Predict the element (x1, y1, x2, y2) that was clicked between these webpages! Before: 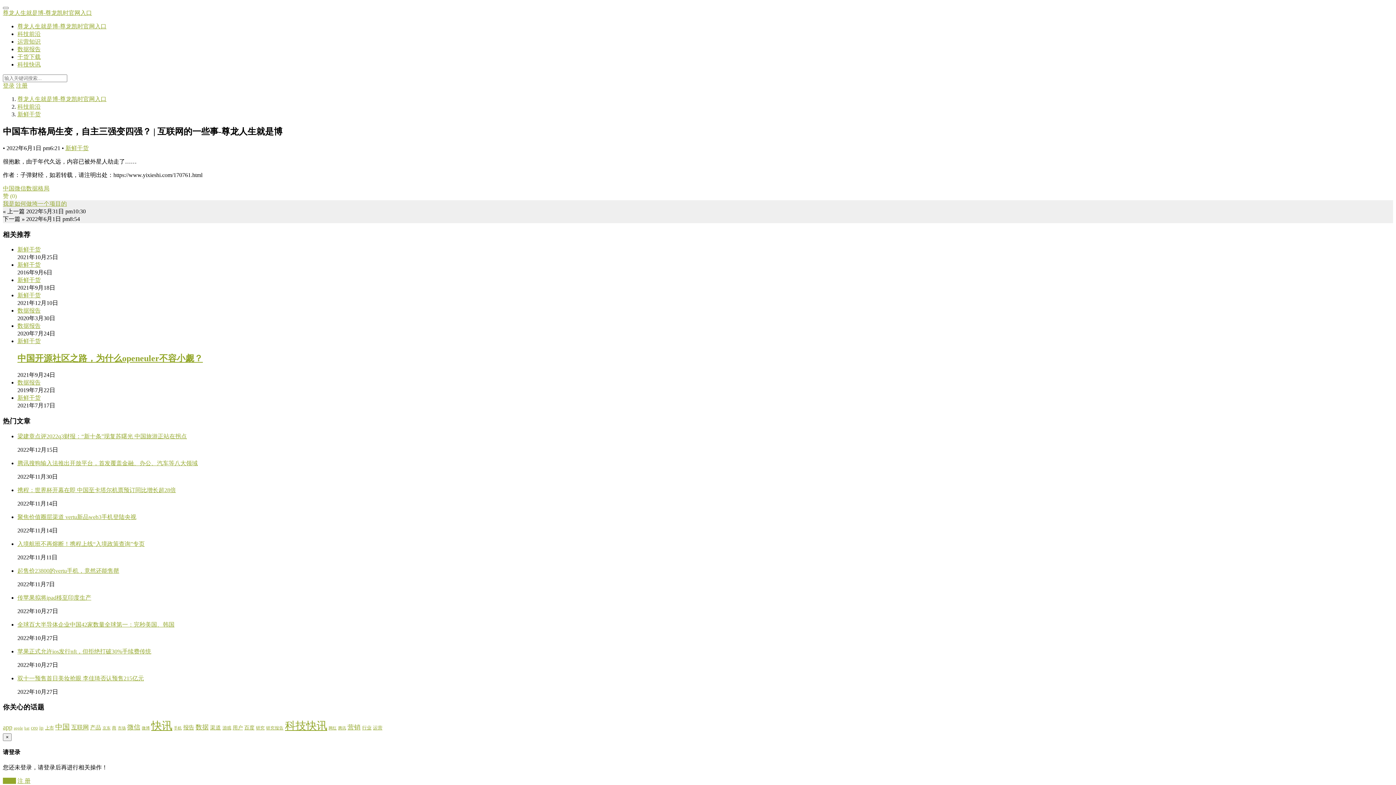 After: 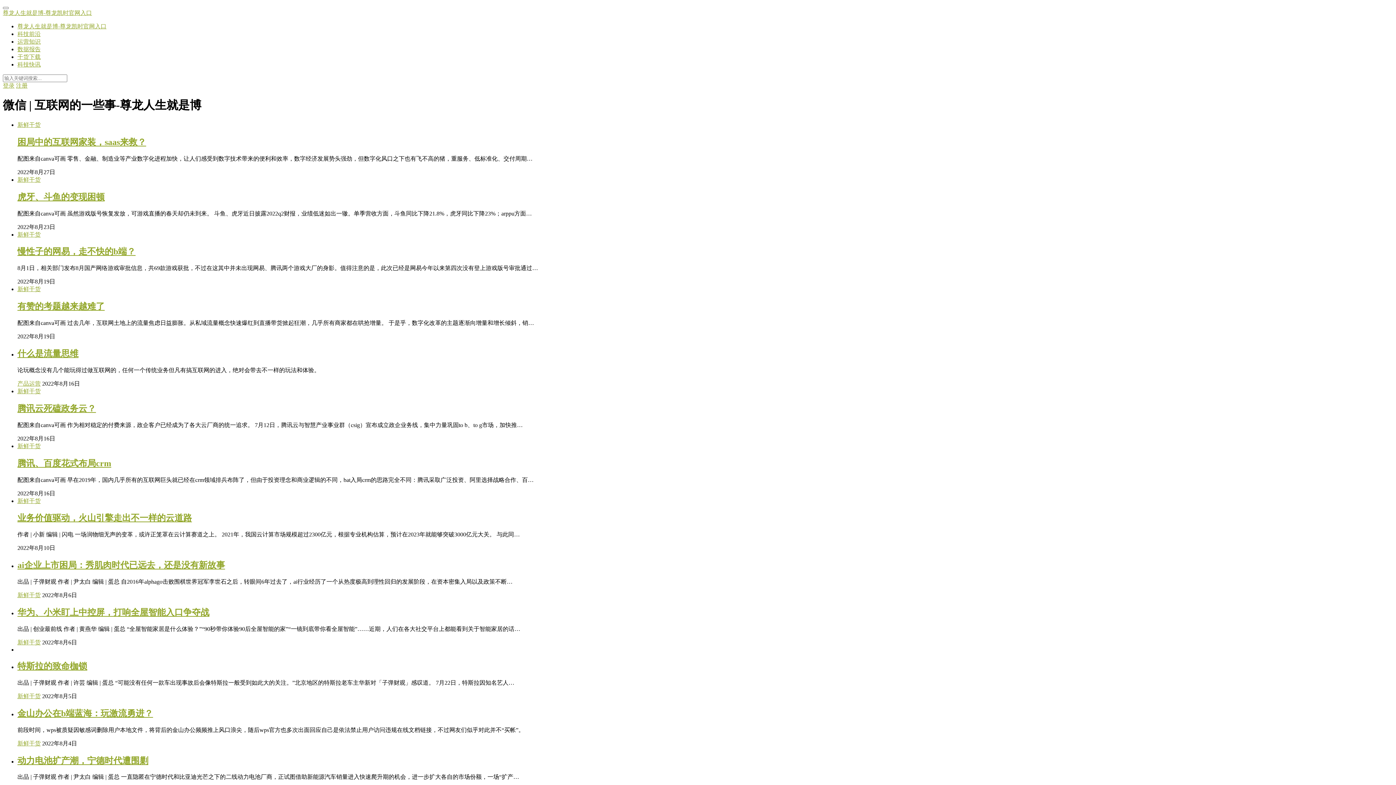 Action: bbox: (14, 185, 26, 191) label: 微信